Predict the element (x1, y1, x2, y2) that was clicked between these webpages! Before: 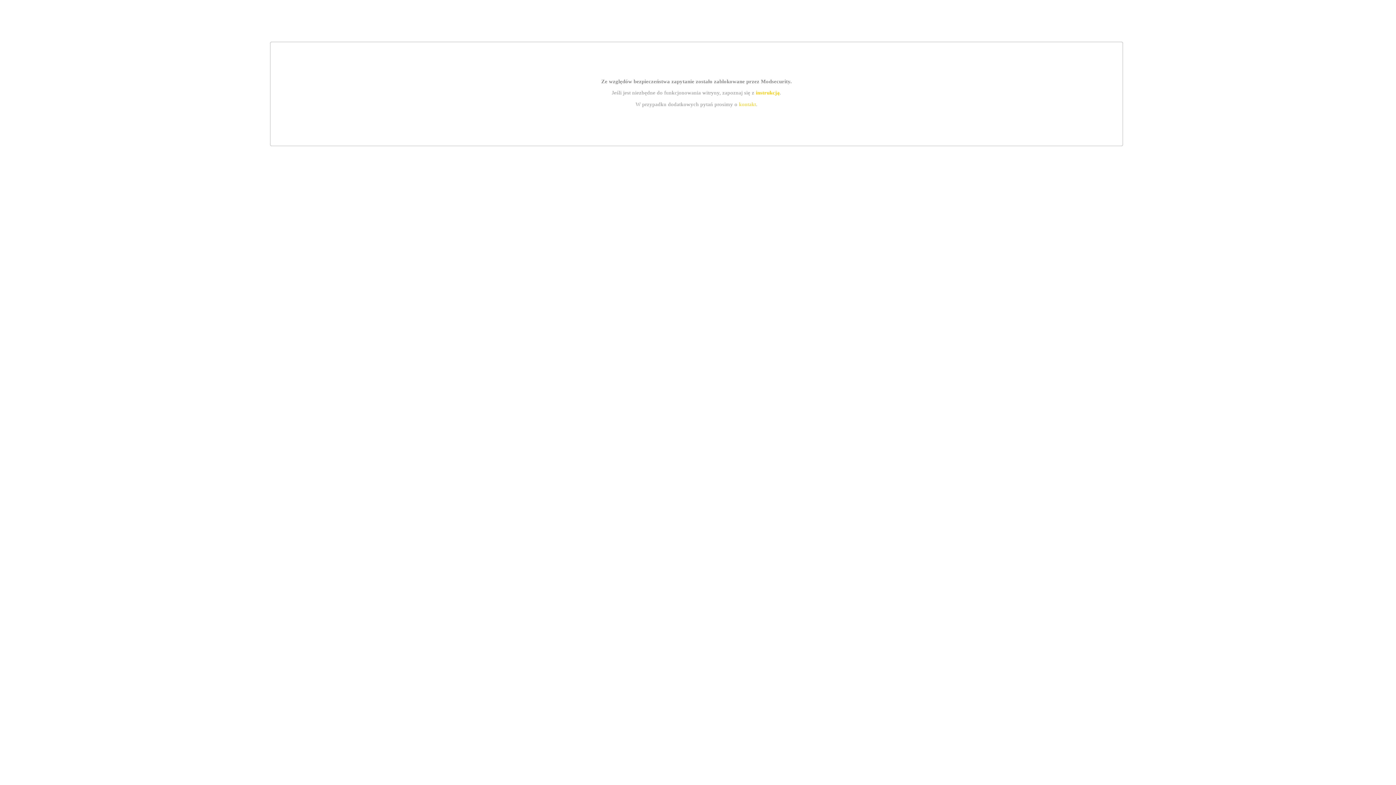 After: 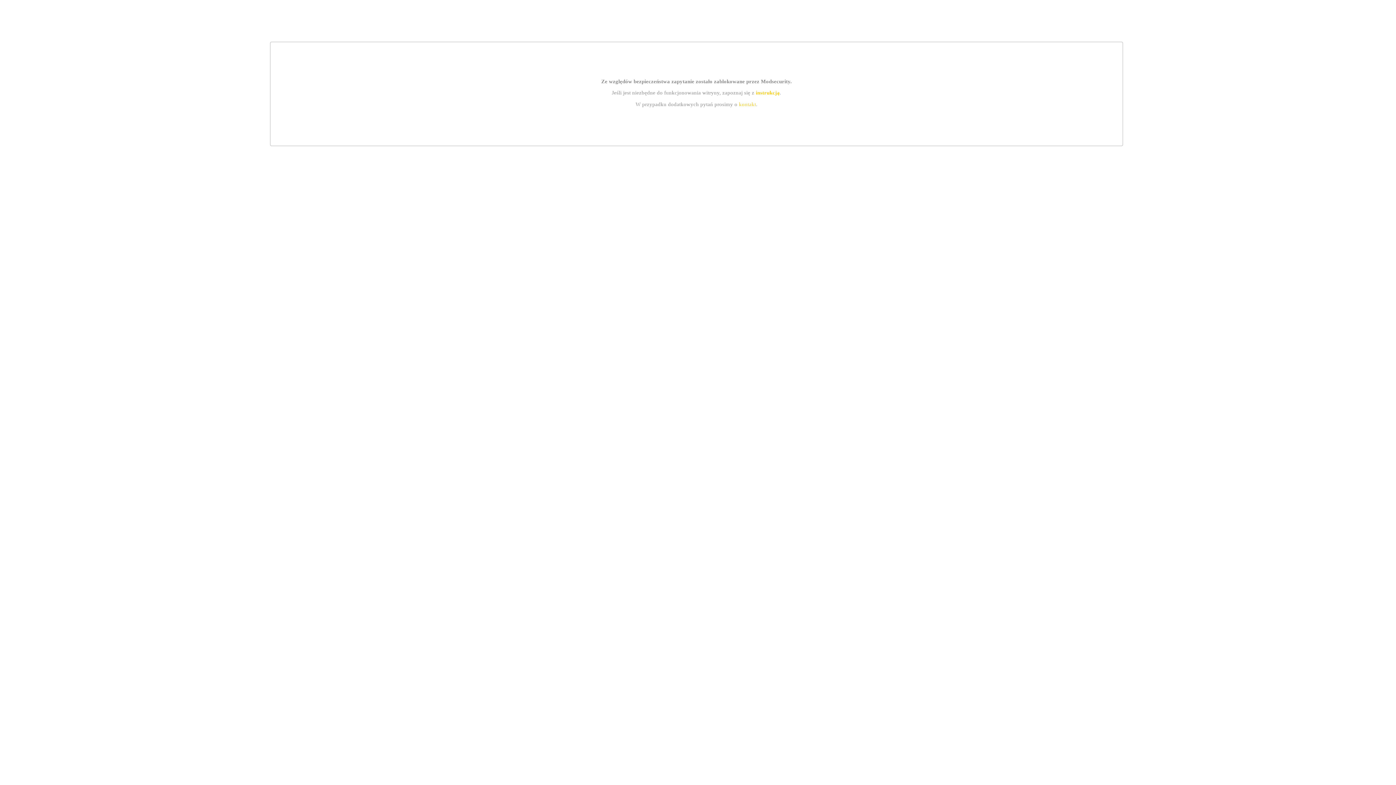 Action: label: instrukcją bbox: (755, 89, 779, 95)